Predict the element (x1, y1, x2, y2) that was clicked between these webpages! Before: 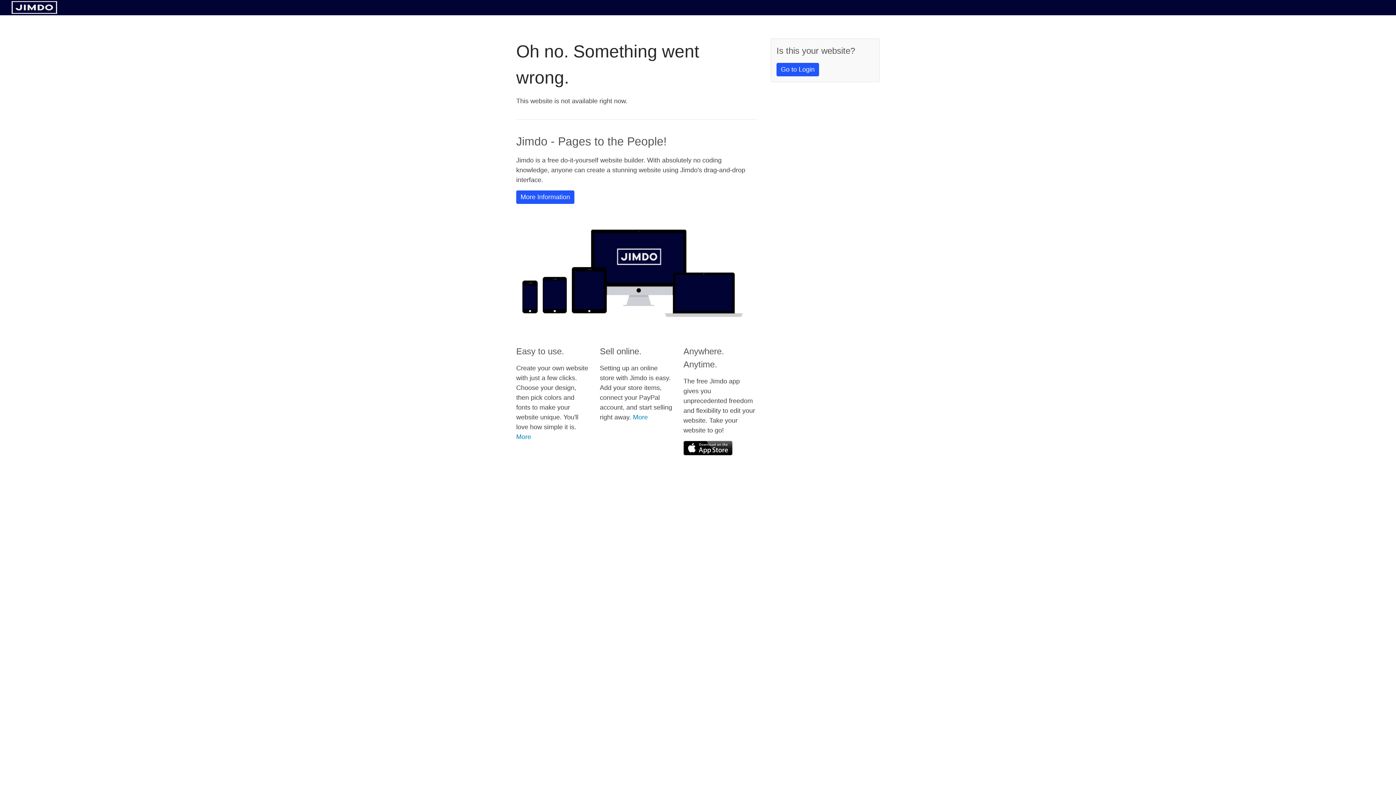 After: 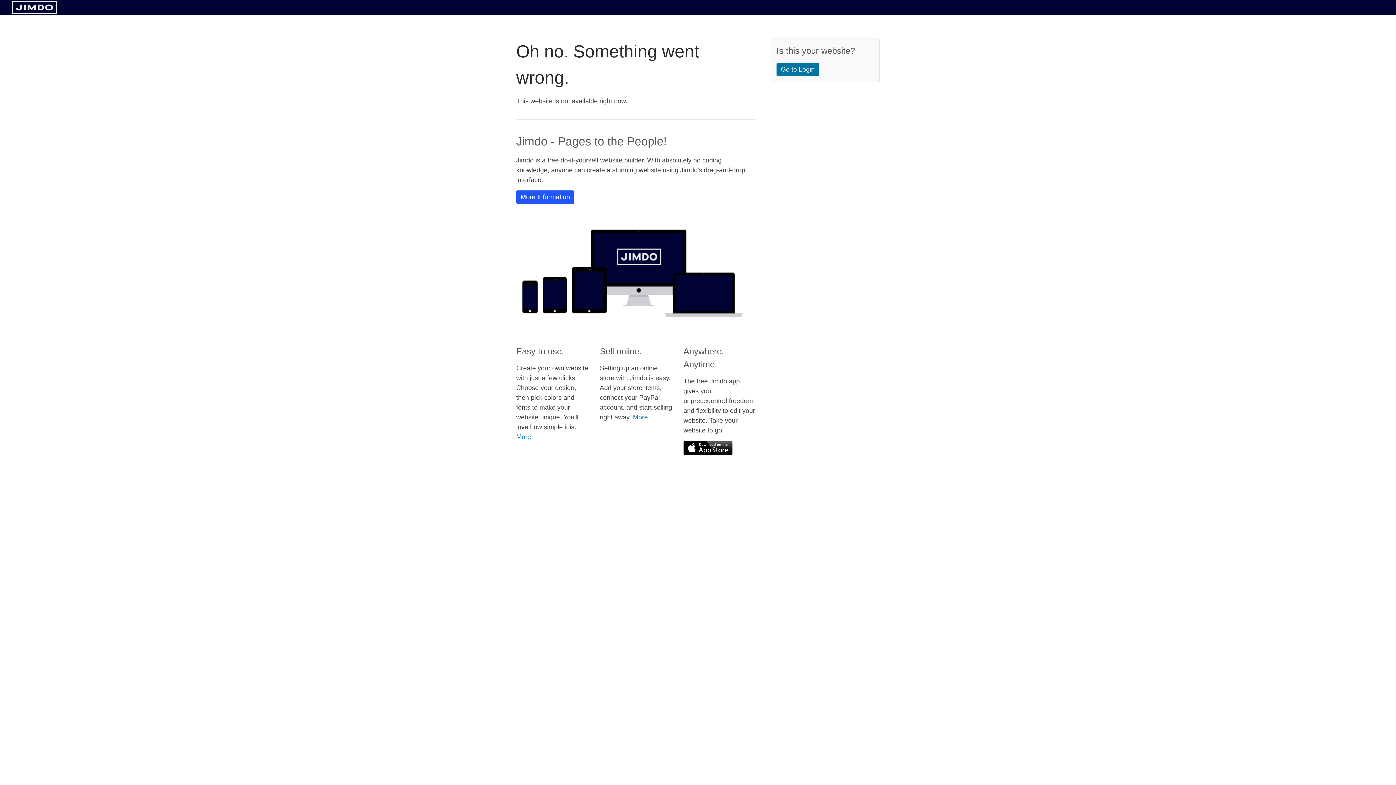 Action: label: Go to Login bbox: (776, 62, 819, 76)